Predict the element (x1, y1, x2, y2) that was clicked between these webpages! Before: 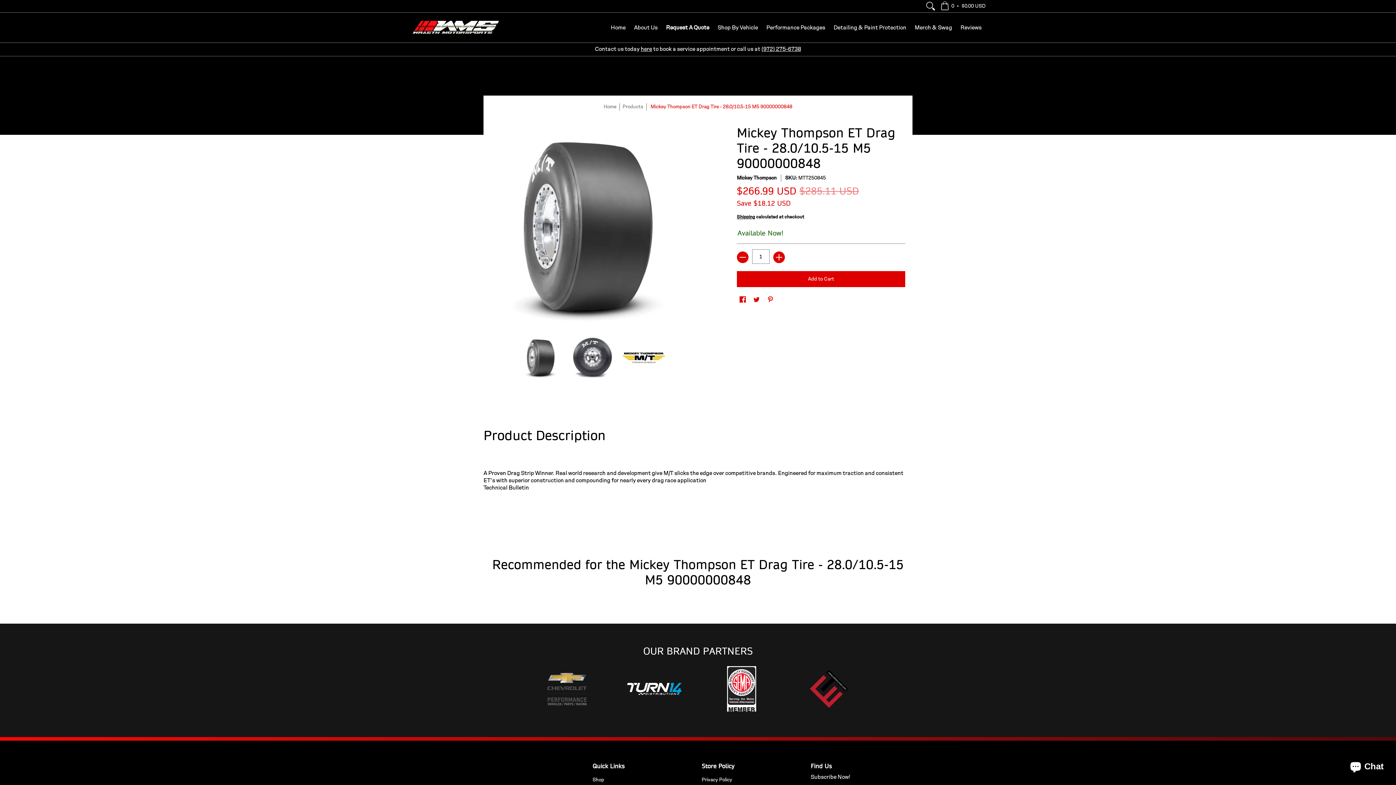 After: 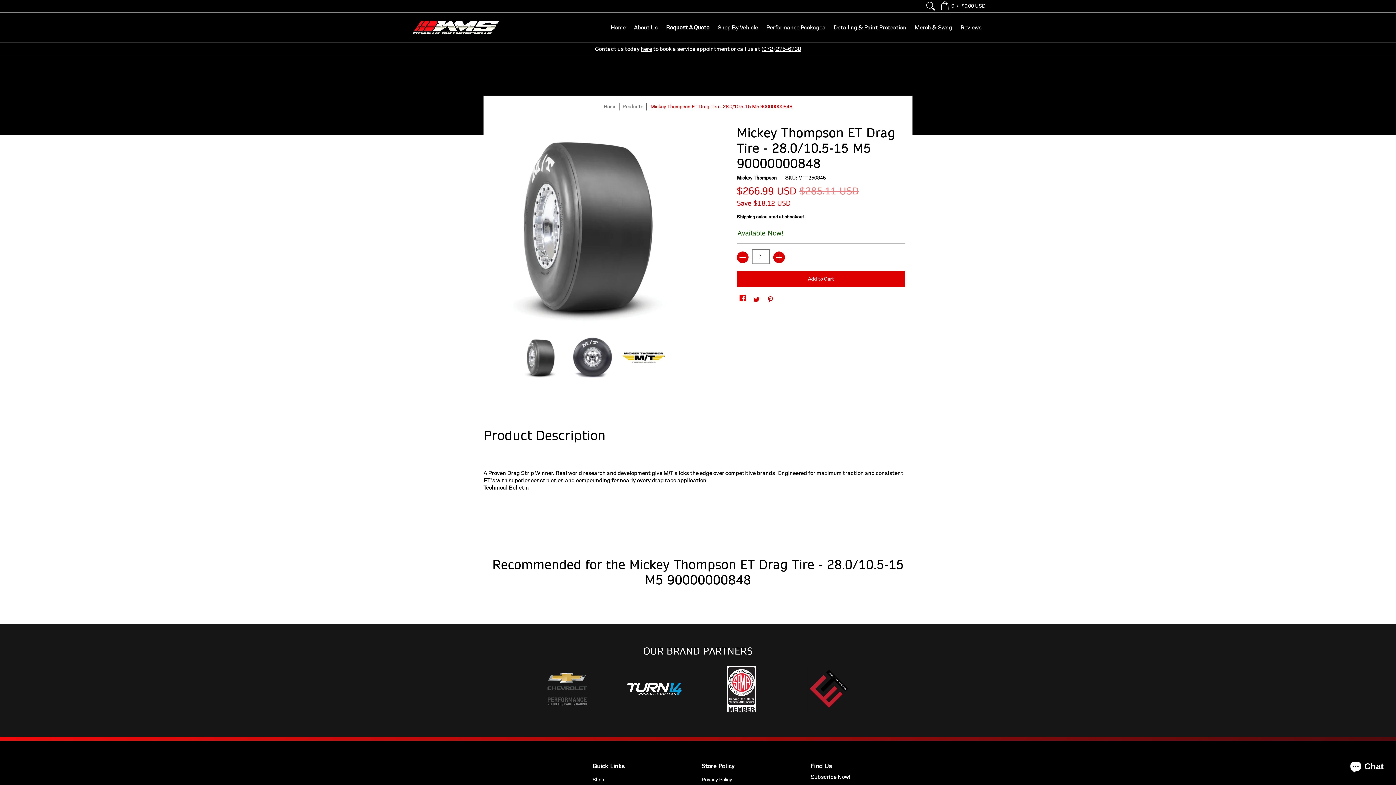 Action: bbox: (739, 289, 746, 302) label: Facebook